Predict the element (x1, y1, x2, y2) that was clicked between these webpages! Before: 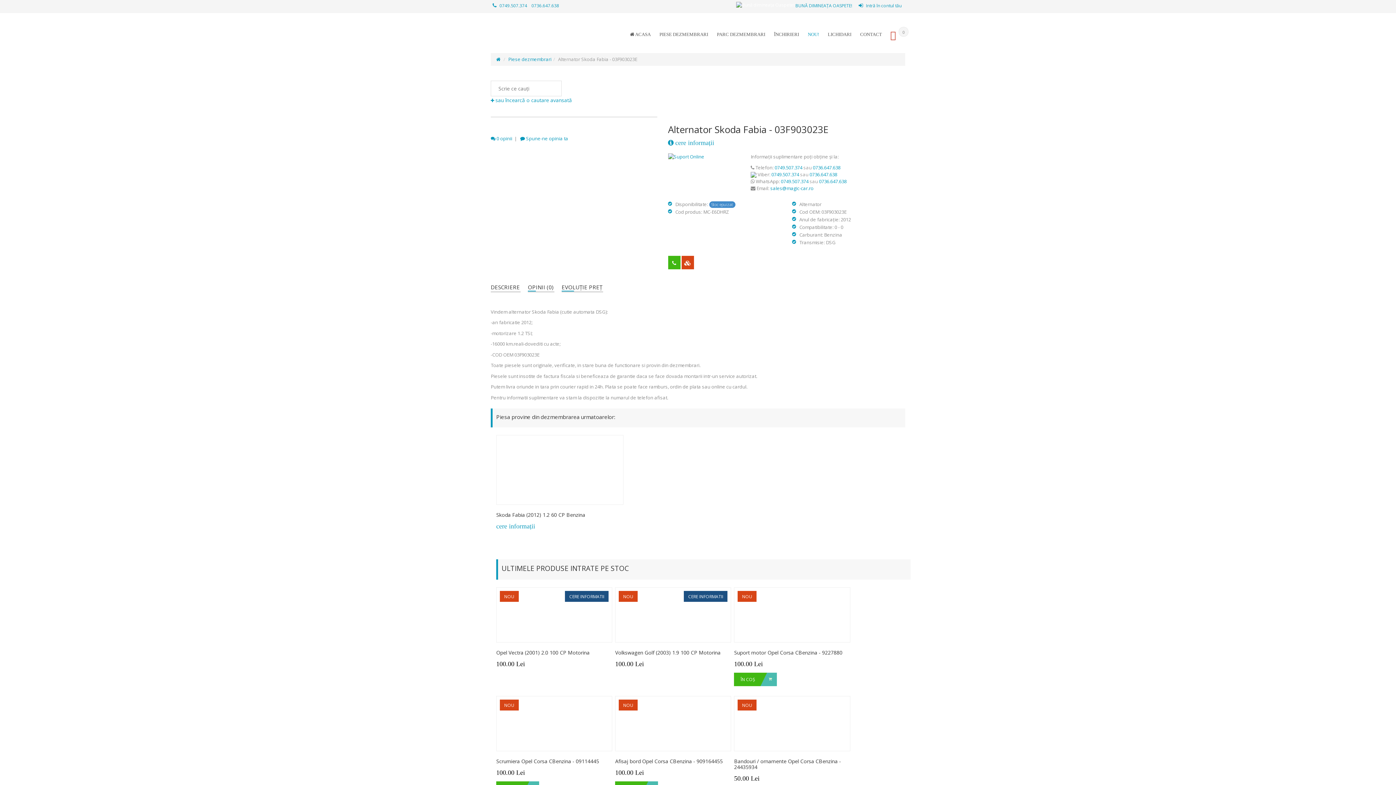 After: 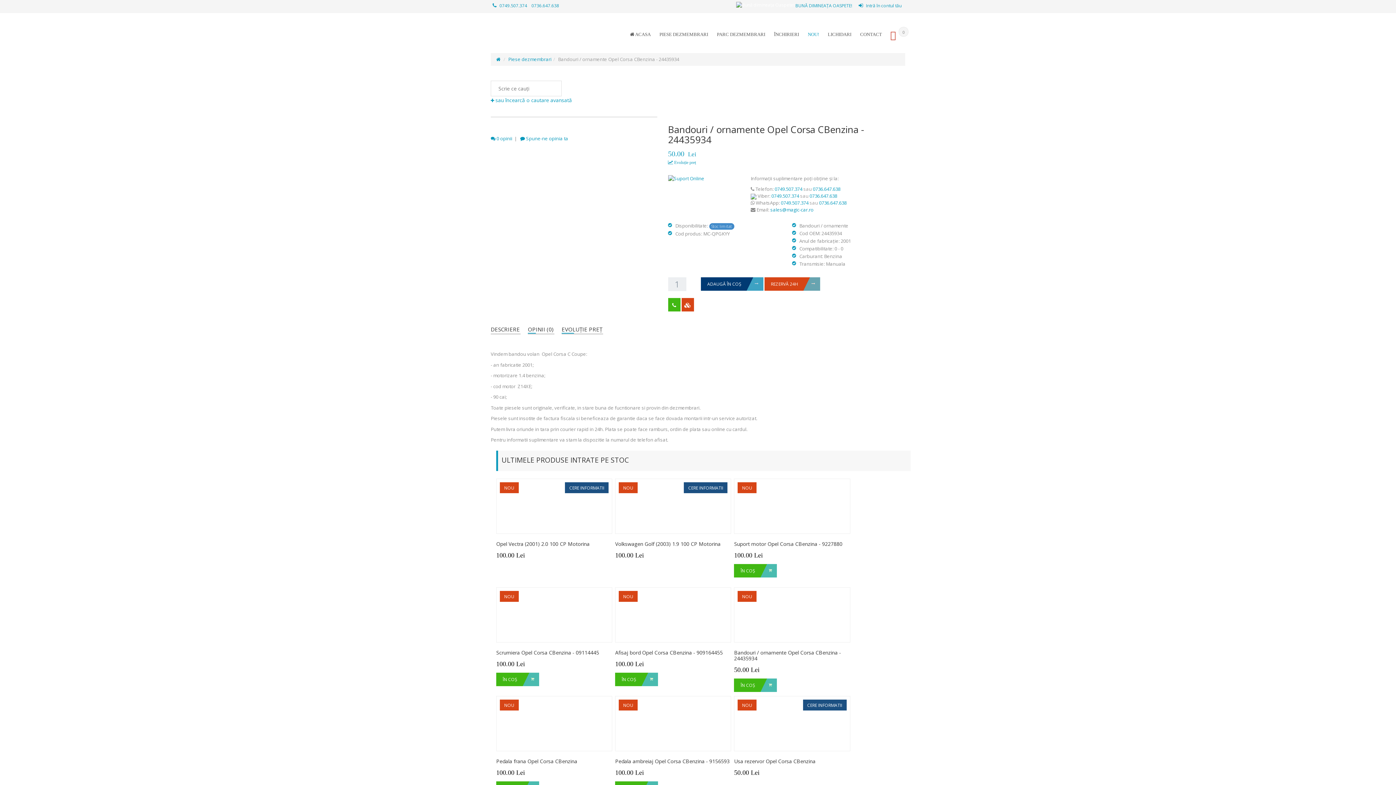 Action: bbox: (734, 758, 850, 770) label: Bandouri / ornamente Opel Corsa CBenzina - 24435934